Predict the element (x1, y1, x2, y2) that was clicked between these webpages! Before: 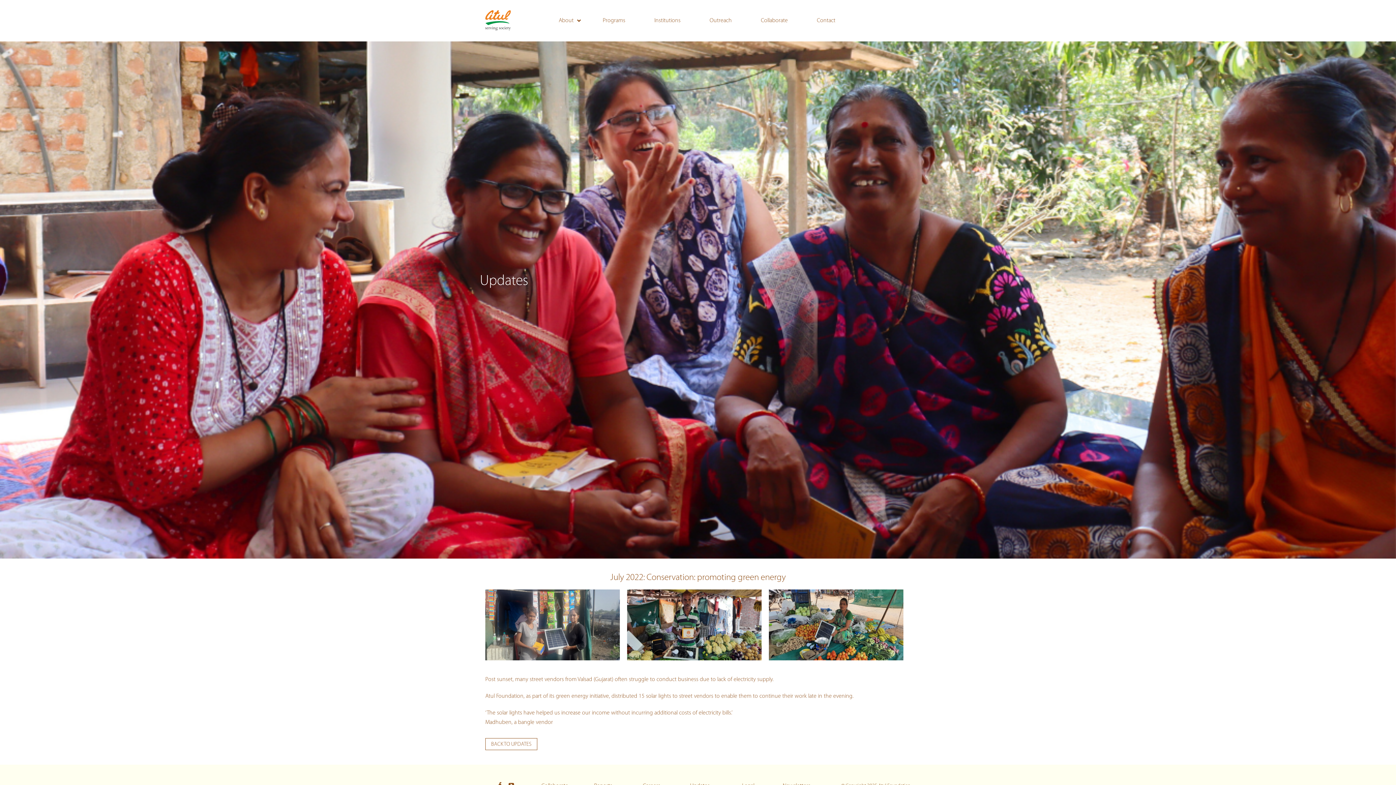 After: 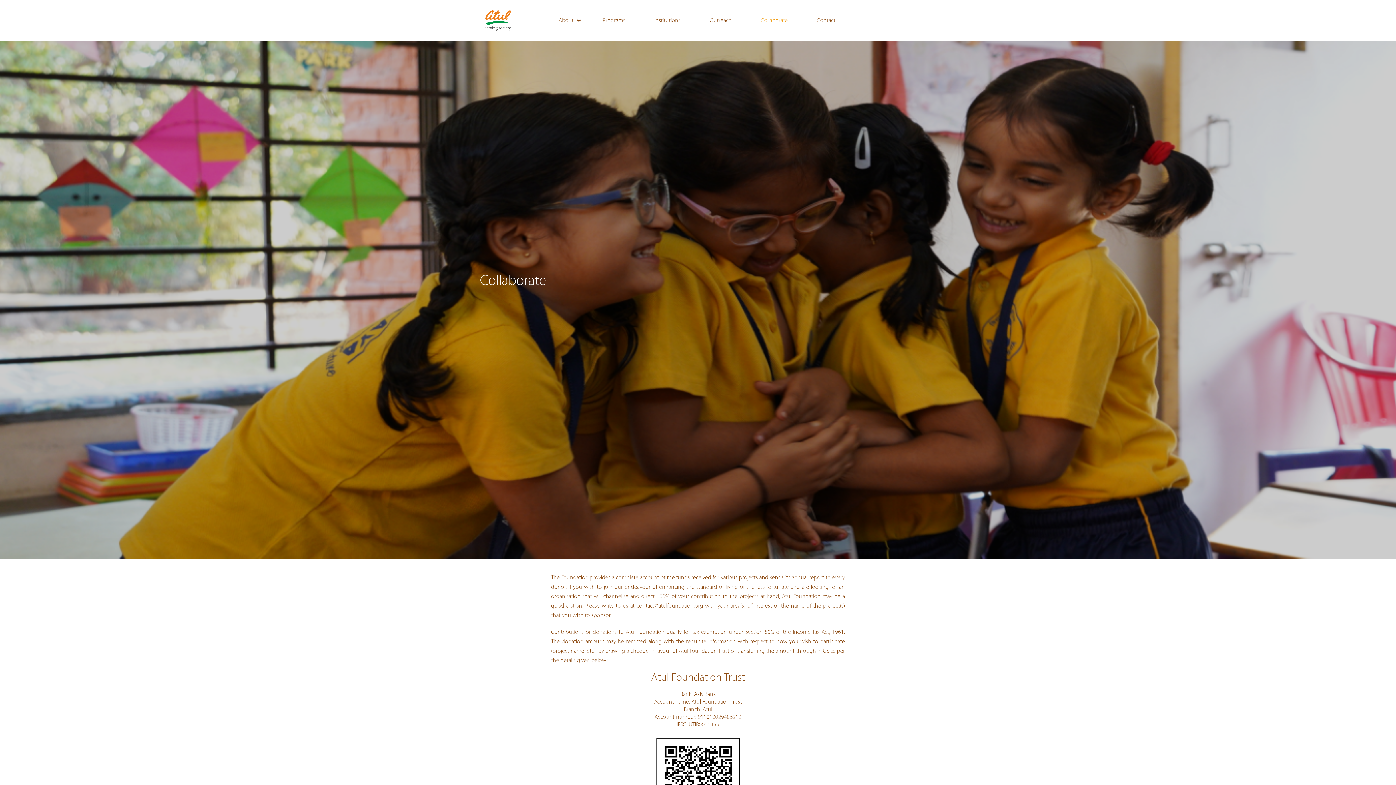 Action: bbox: (746, 16, 802, 25) label: Collaborate